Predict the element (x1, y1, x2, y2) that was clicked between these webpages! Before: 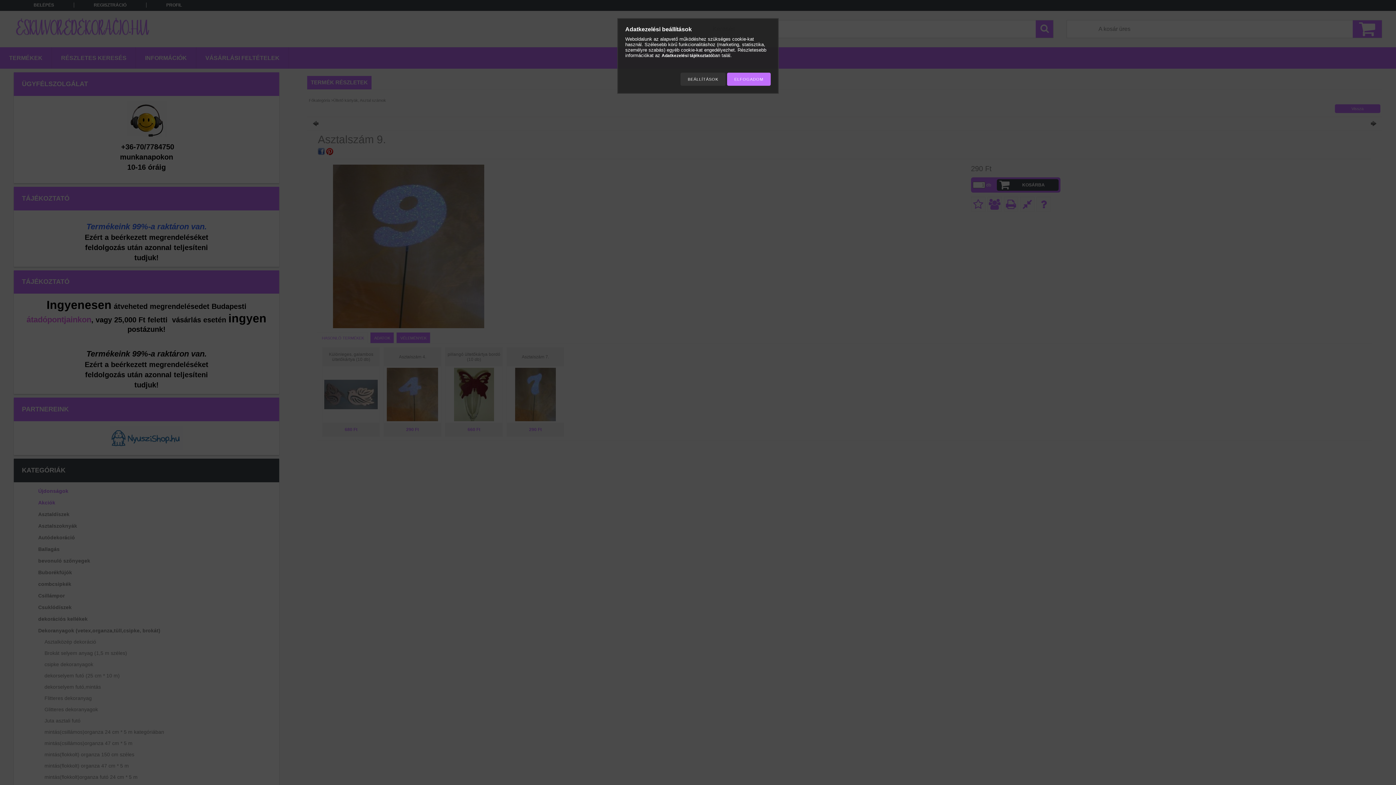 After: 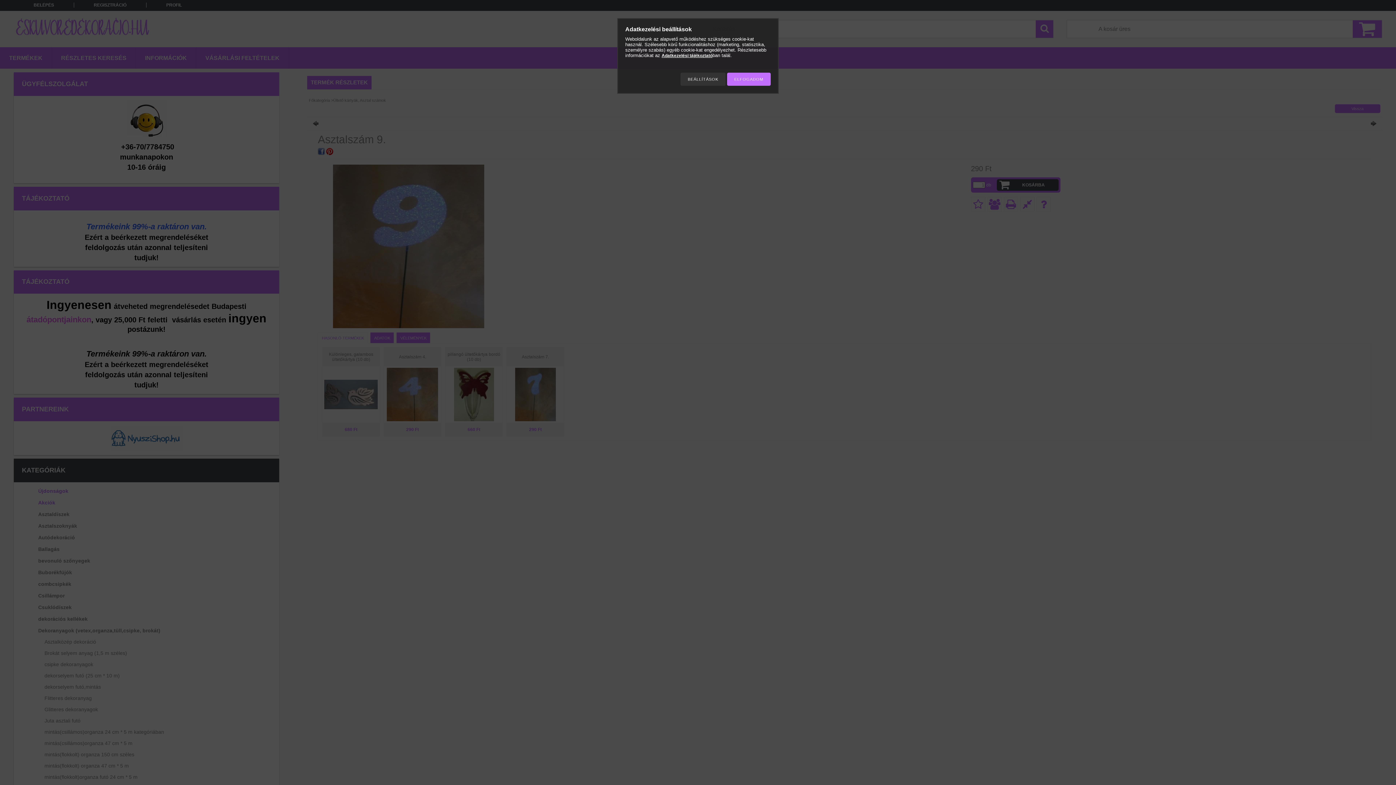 Action: label: Adatkezelési tájékoztató bbox: (661, 53, 712, 58)